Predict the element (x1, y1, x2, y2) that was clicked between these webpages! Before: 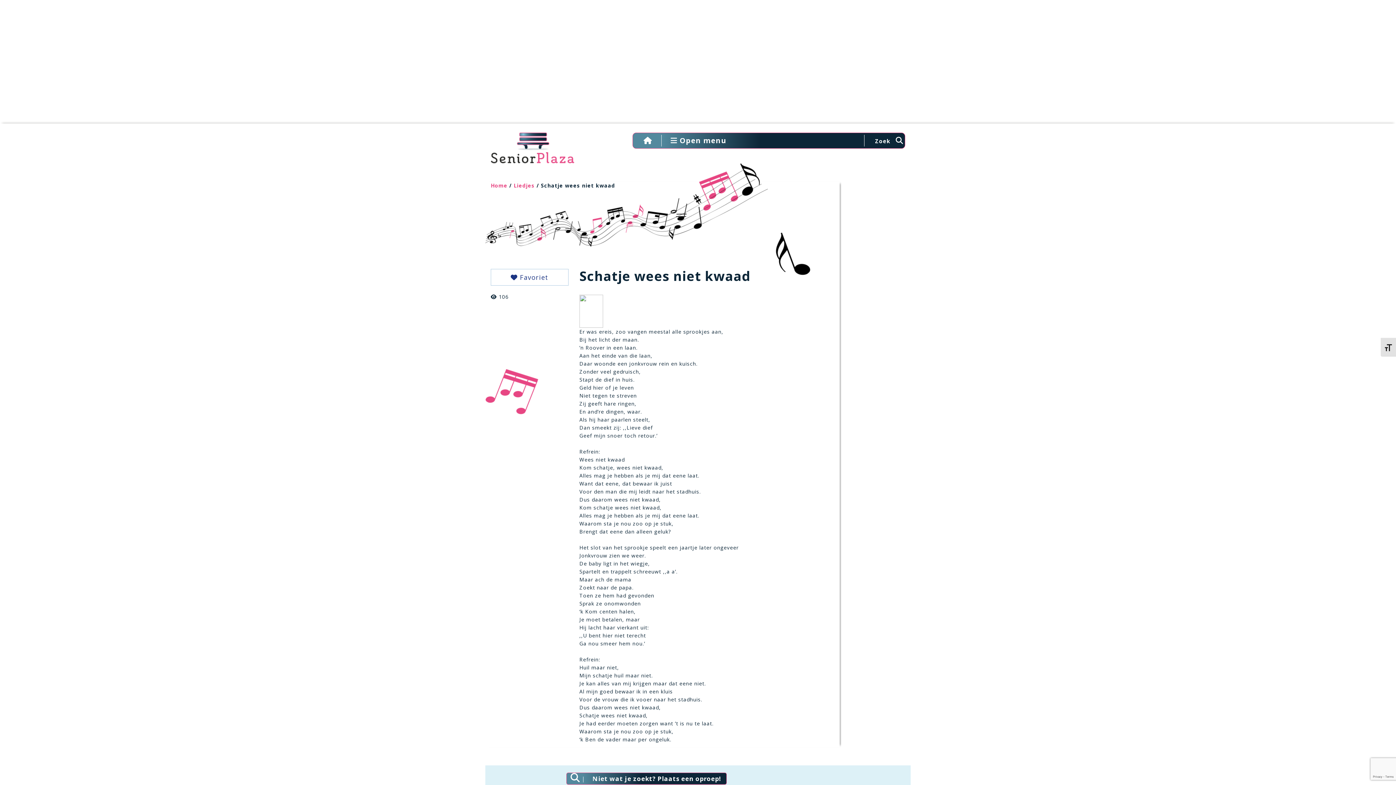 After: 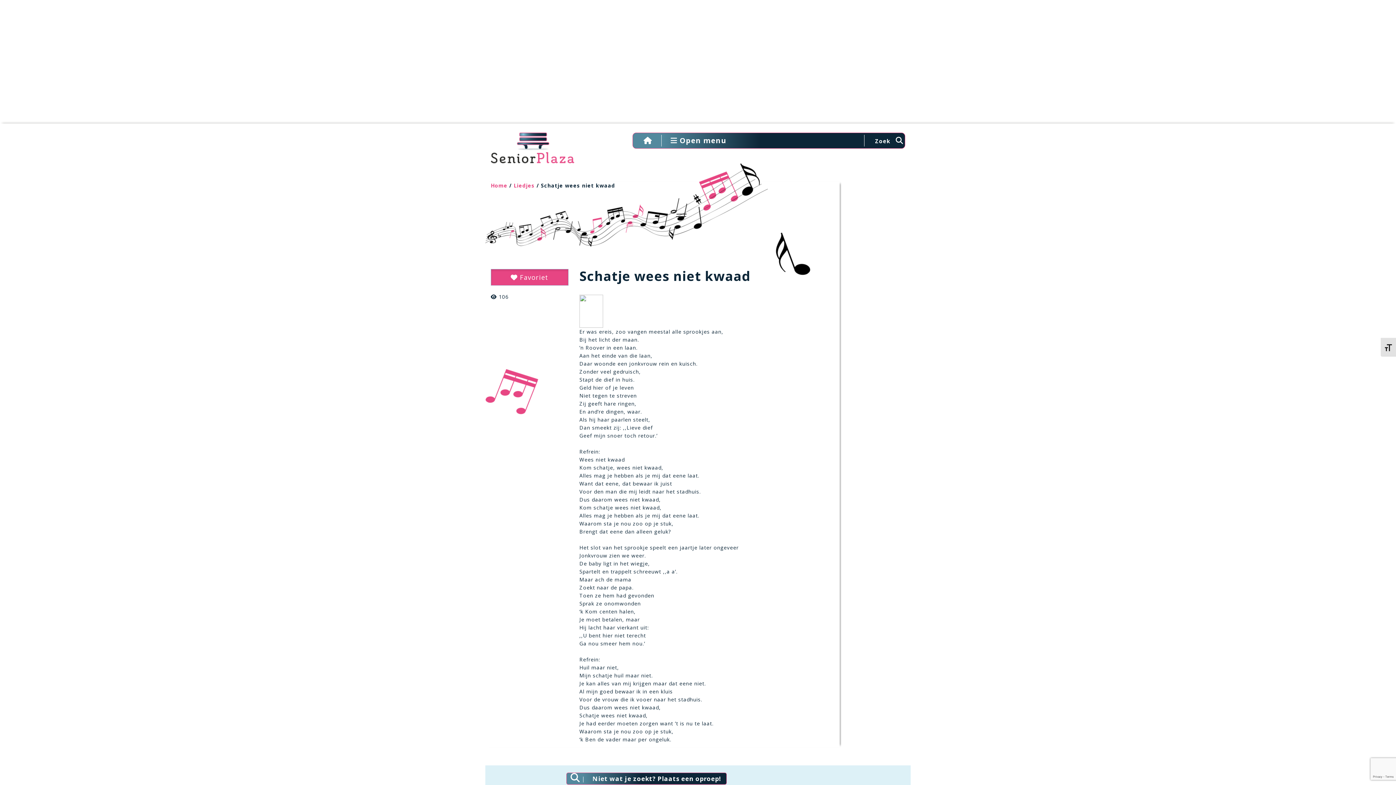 Action: bbox: (490, 269, 568, 285) label:  Favoriet